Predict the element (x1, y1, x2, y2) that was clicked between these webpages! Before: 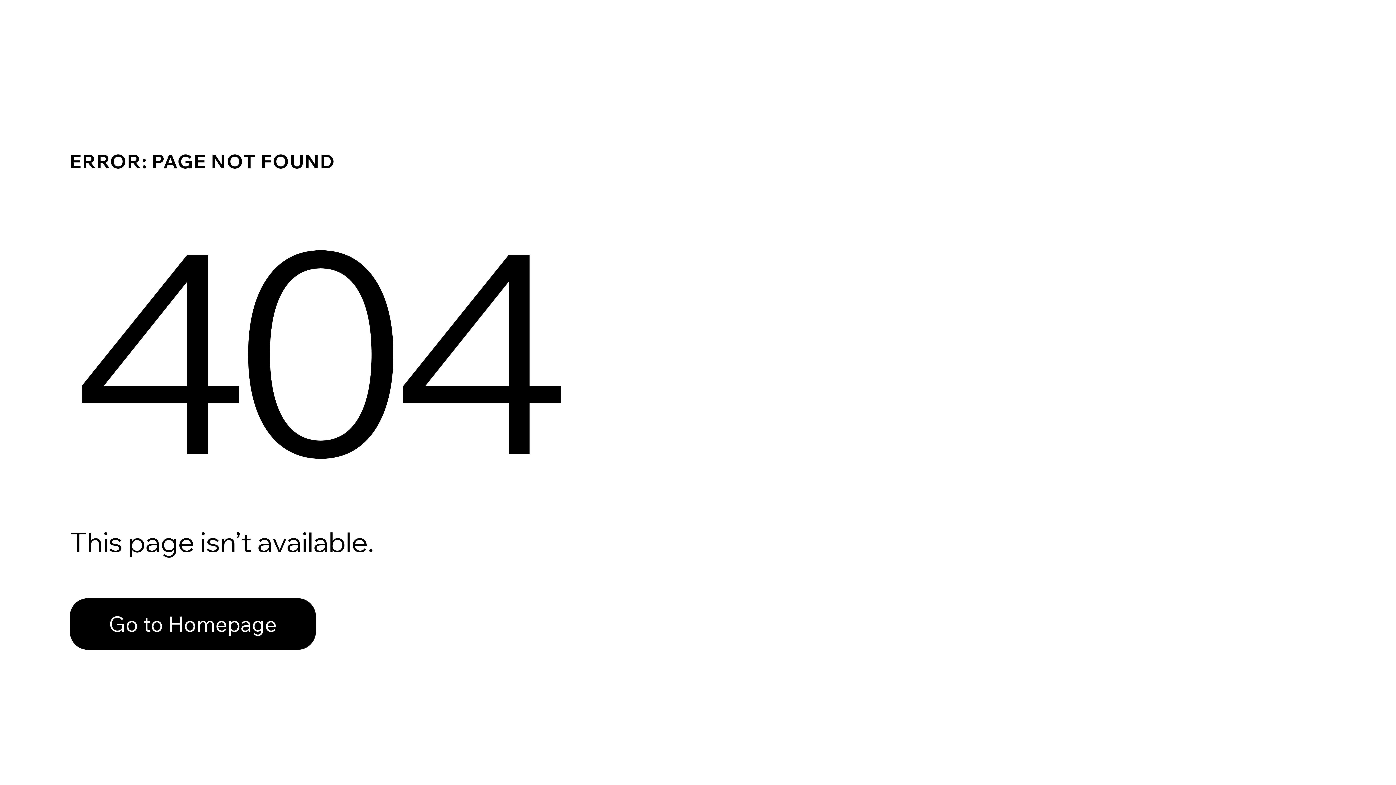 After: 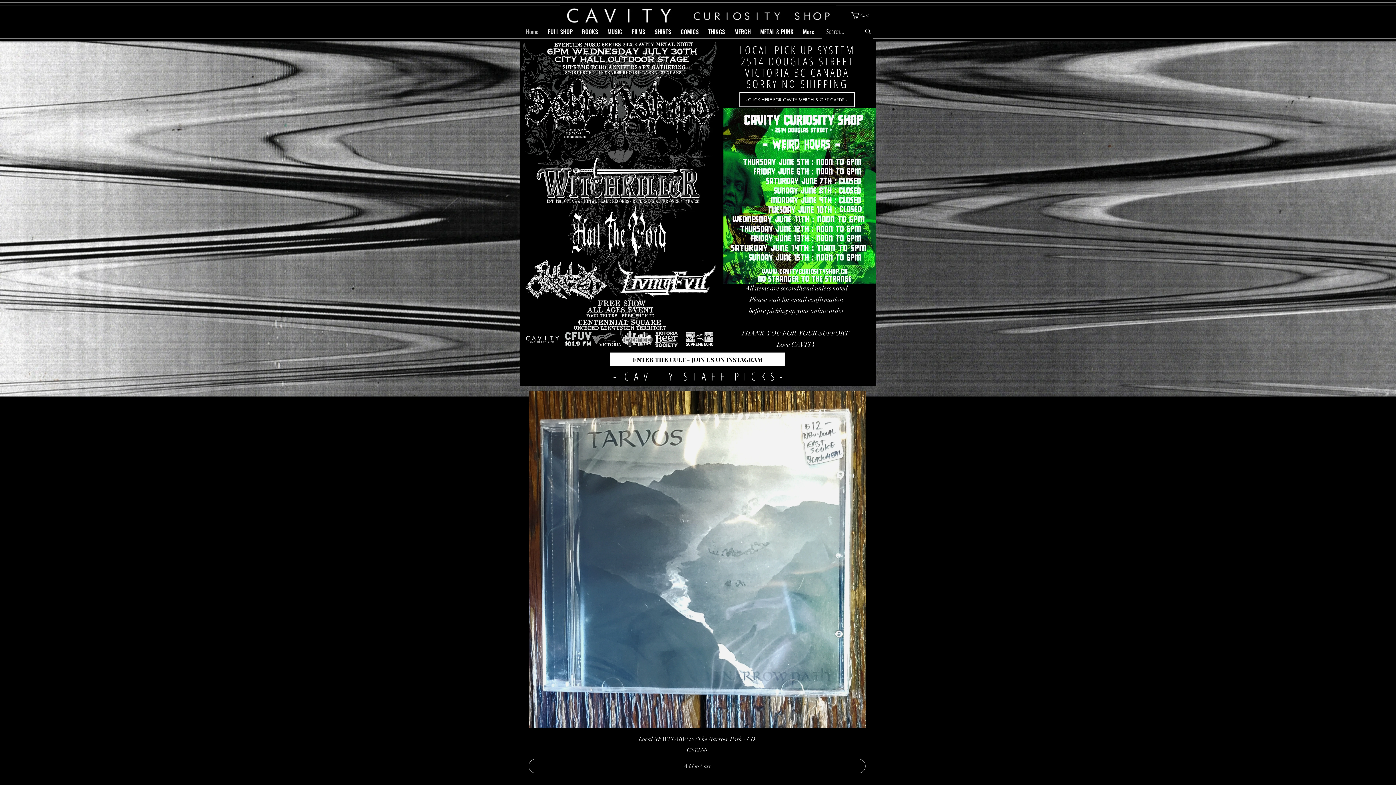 Action: bbox: (69, 598, 316, 650) label: Go to Homepage